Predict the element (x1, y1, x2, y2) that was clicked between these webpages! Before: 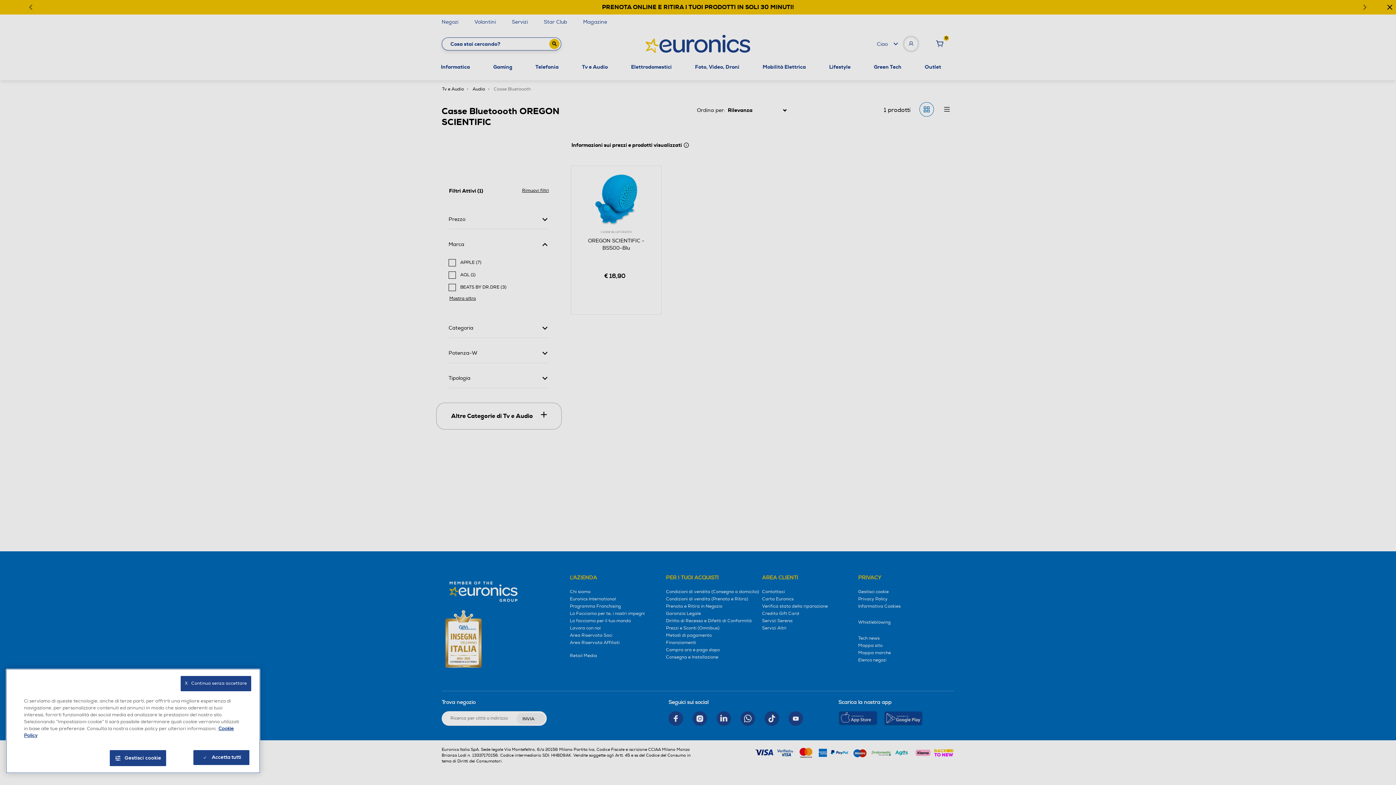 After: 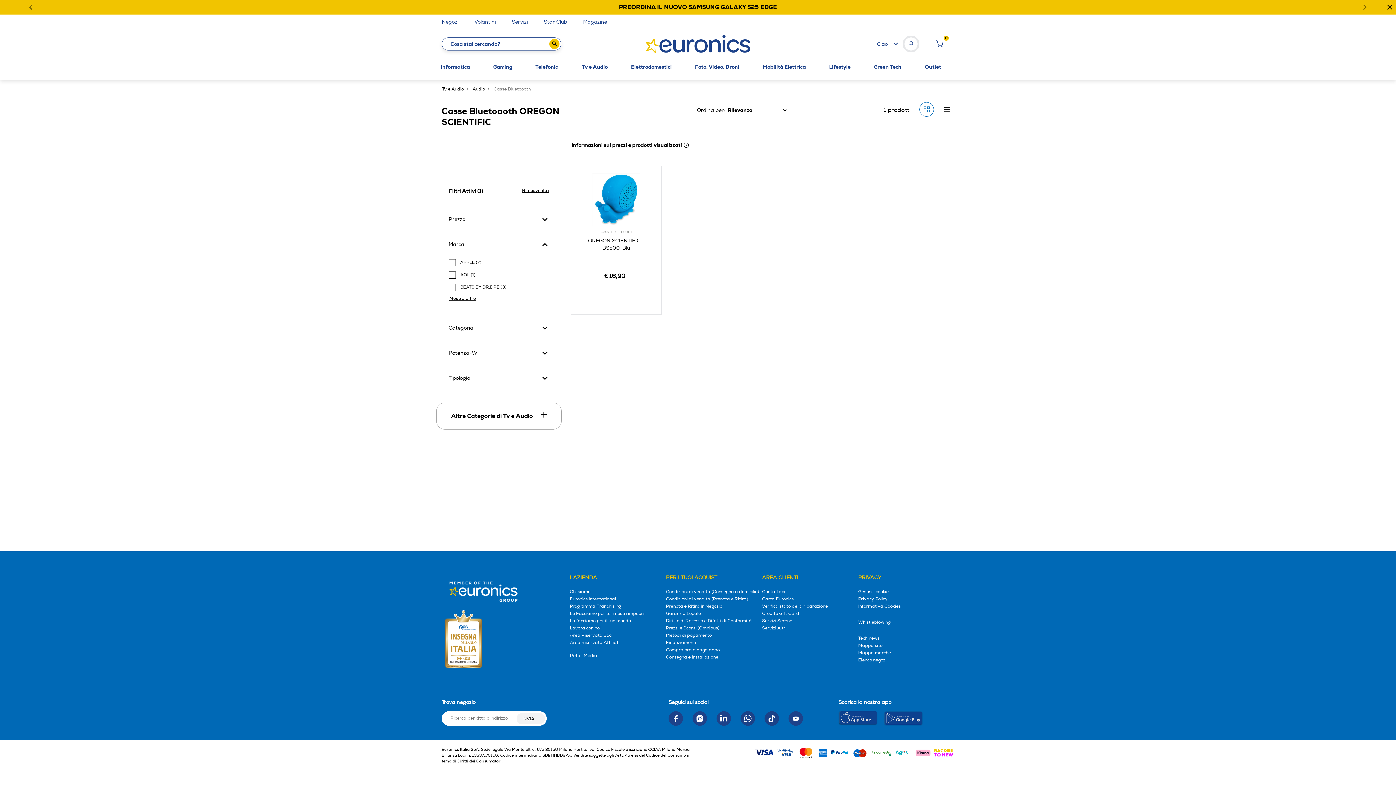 Action: bbox: (180, 676, 251, 691) label: X   Continua senza accettare